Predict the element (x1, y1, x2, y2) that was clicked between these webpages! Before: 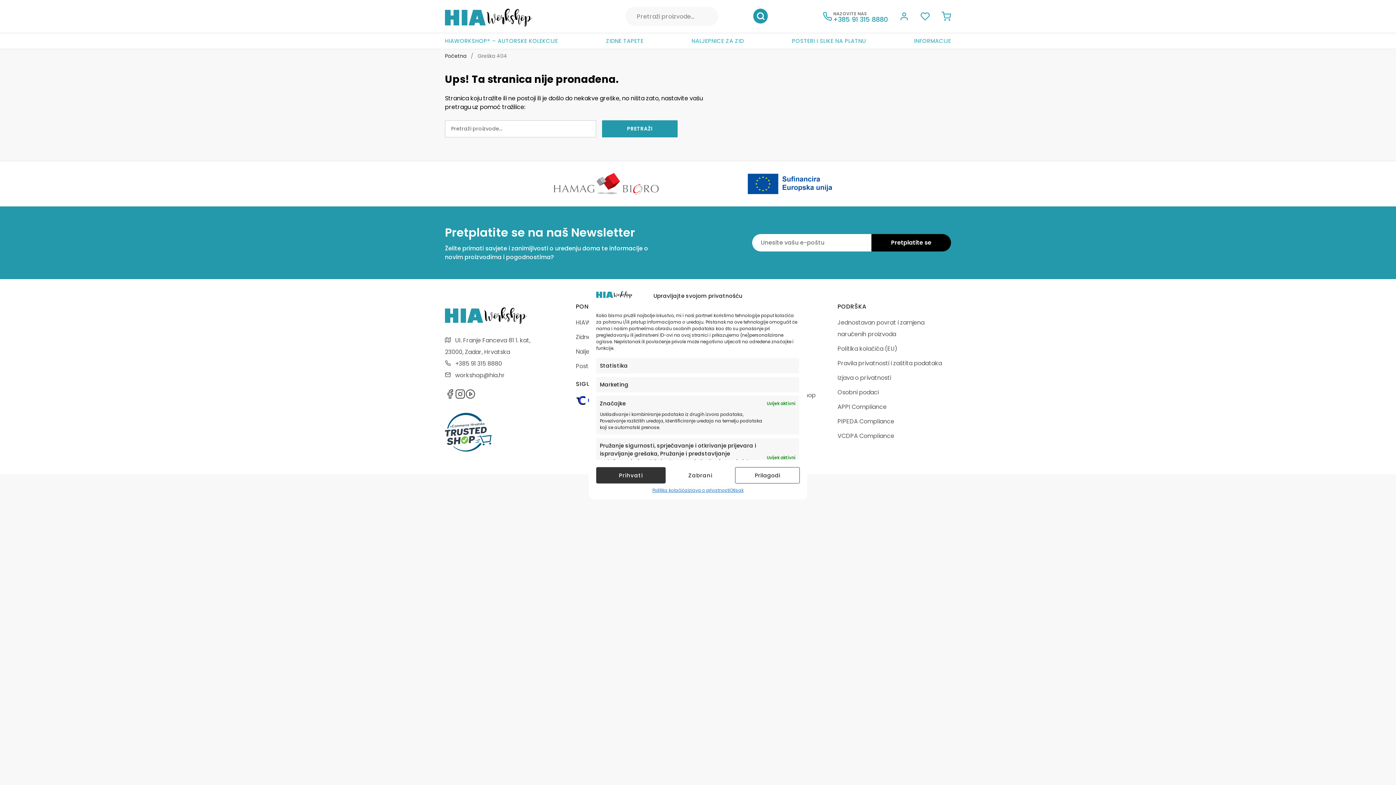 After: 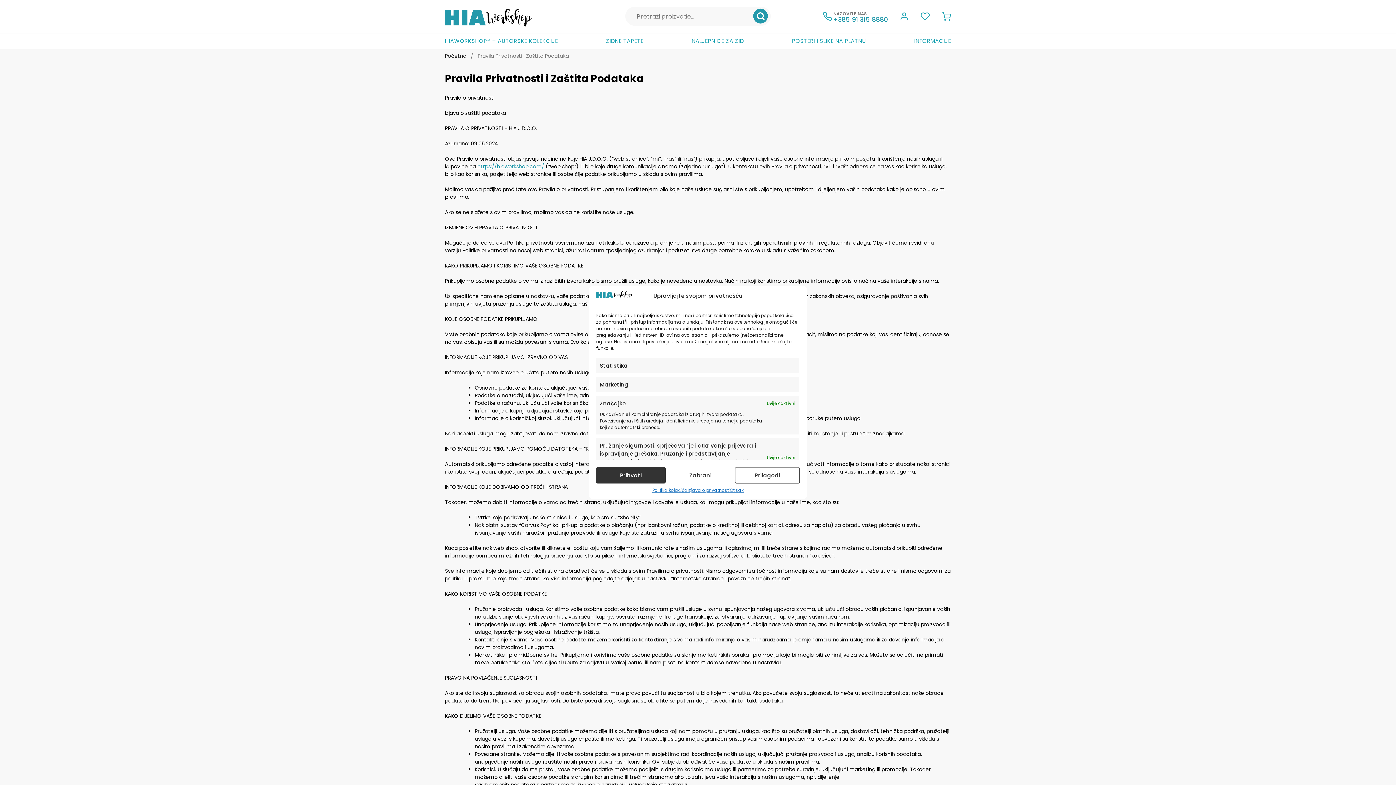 Action: bbox: (837, 359, 942, 367) label: Pravila privatnosti i zaštita podataka